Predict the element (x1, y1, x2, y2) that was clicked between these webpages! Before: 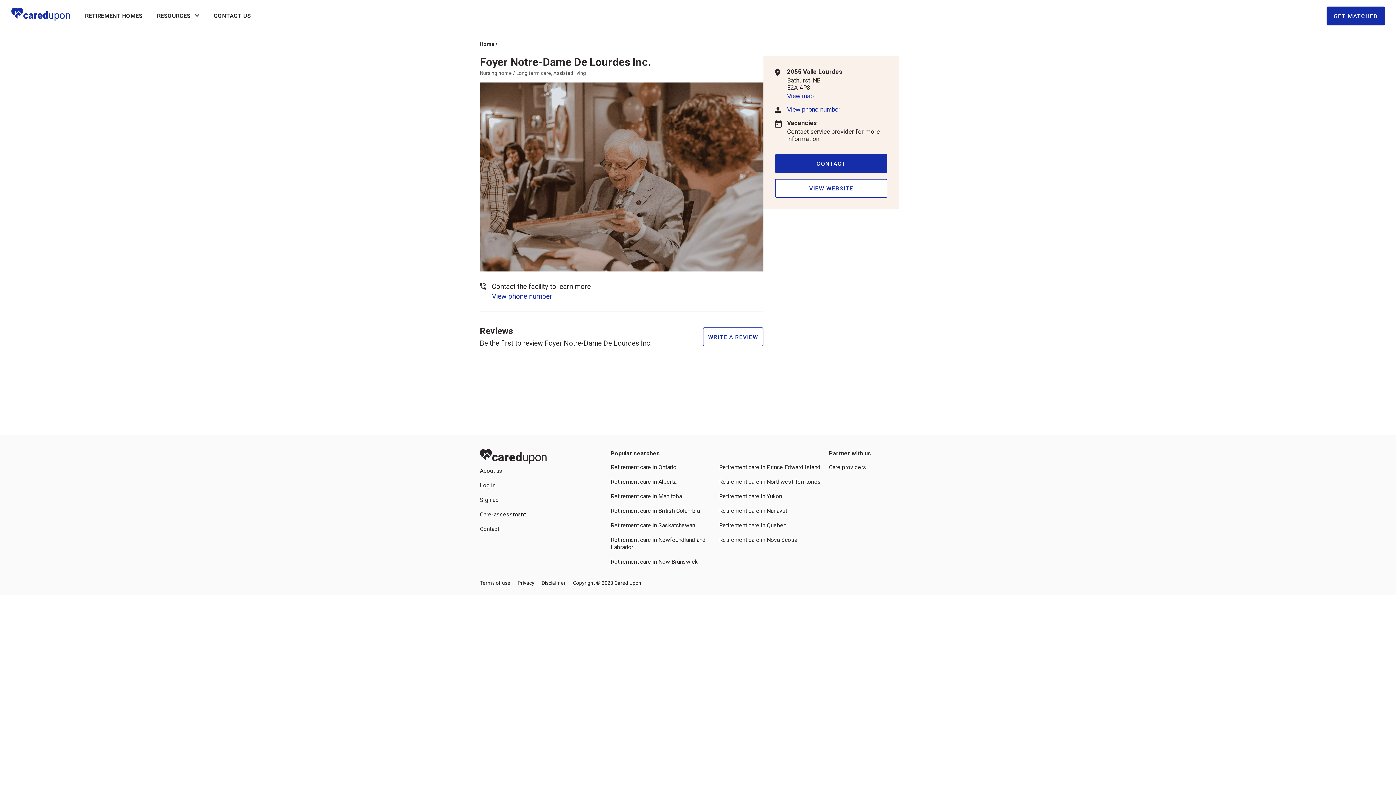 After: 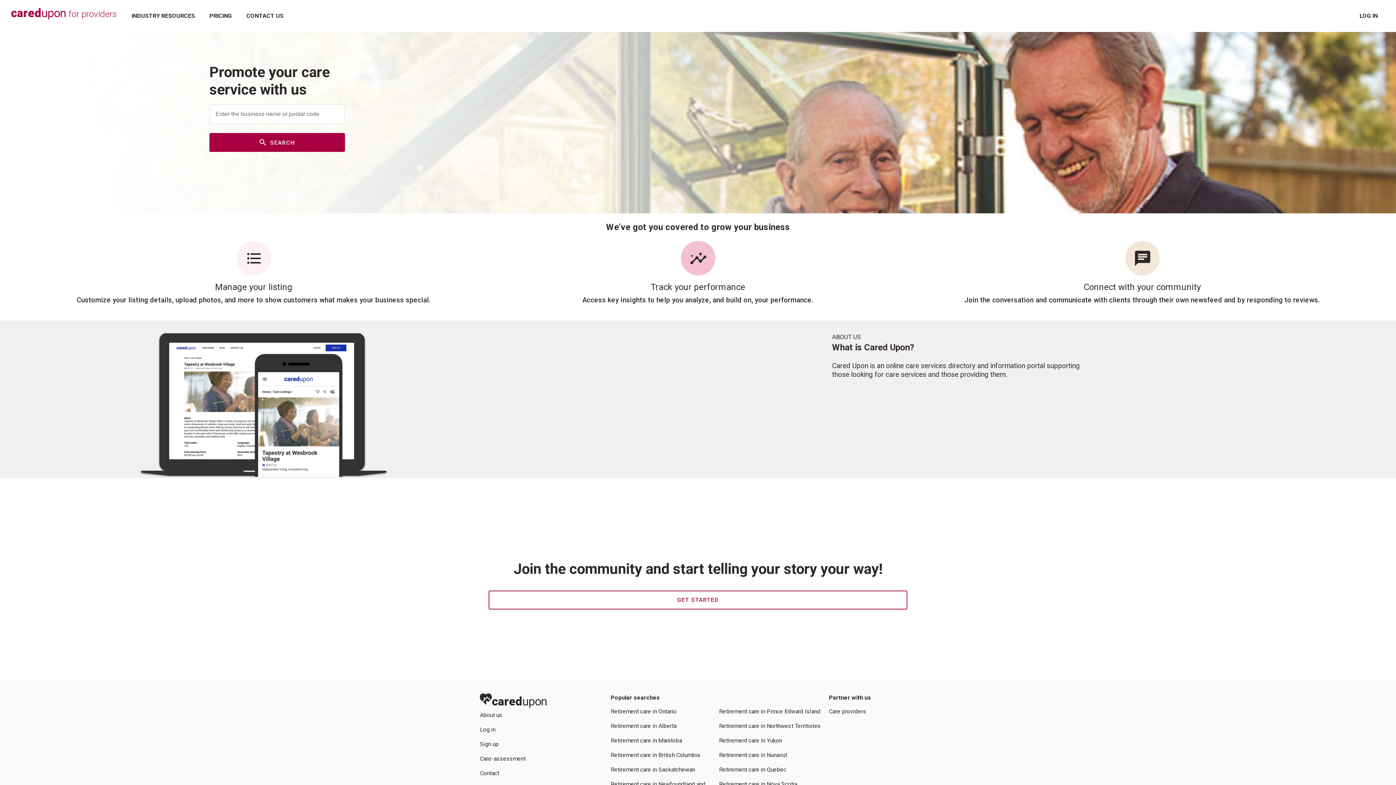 Action: label: Care providers bbox: (829, 464, 916, 471)